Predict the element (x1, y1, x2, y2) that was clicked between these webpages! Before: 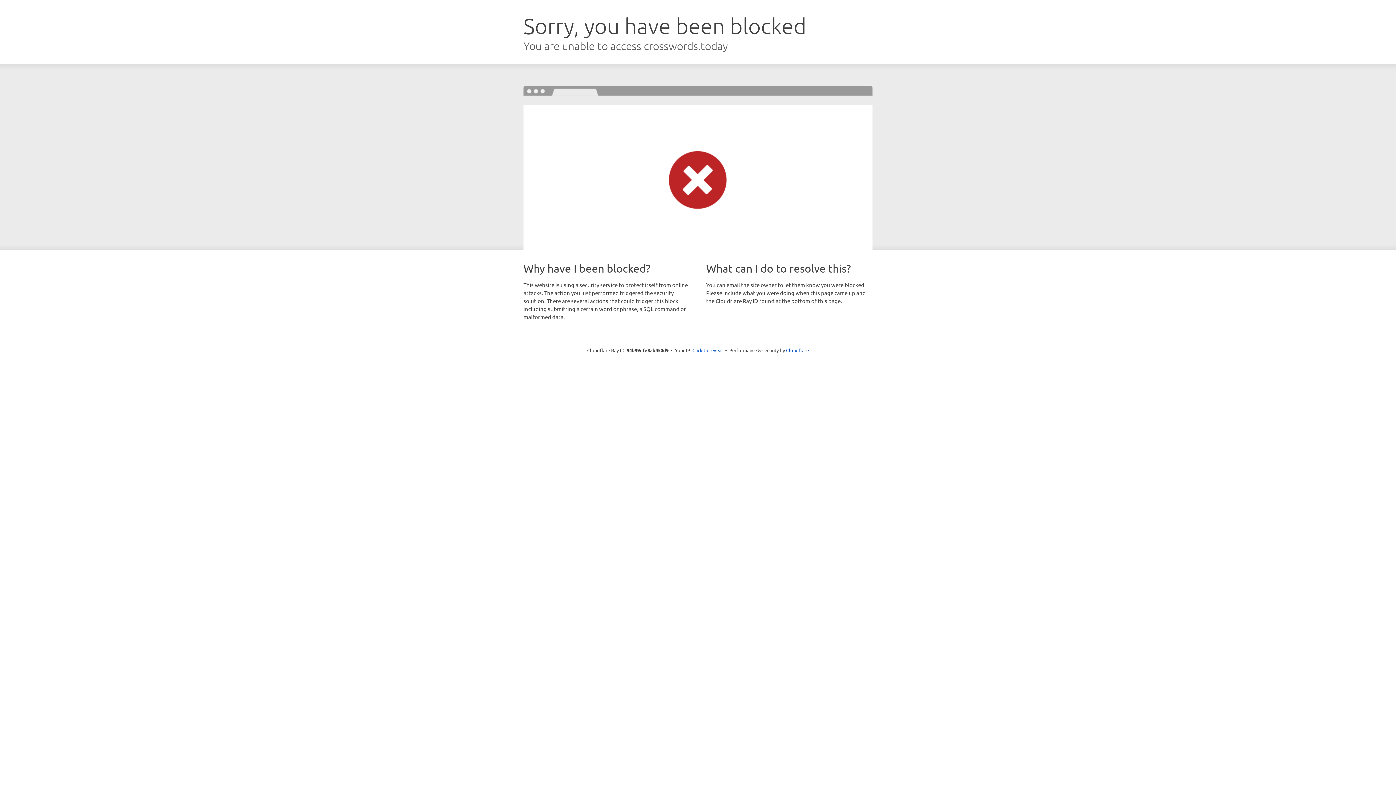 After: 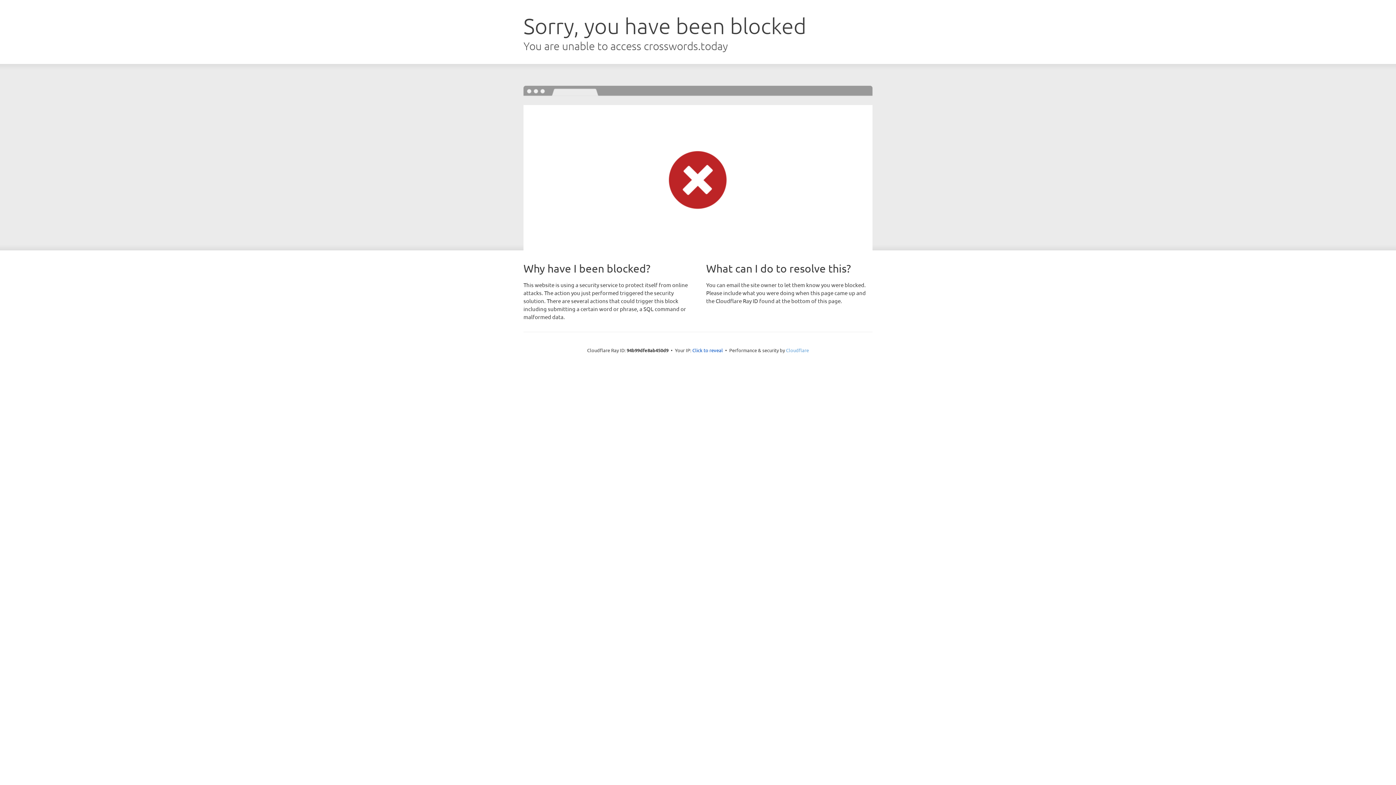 Action: label: Cloudflare bbox: (786, 347, 809, 353)